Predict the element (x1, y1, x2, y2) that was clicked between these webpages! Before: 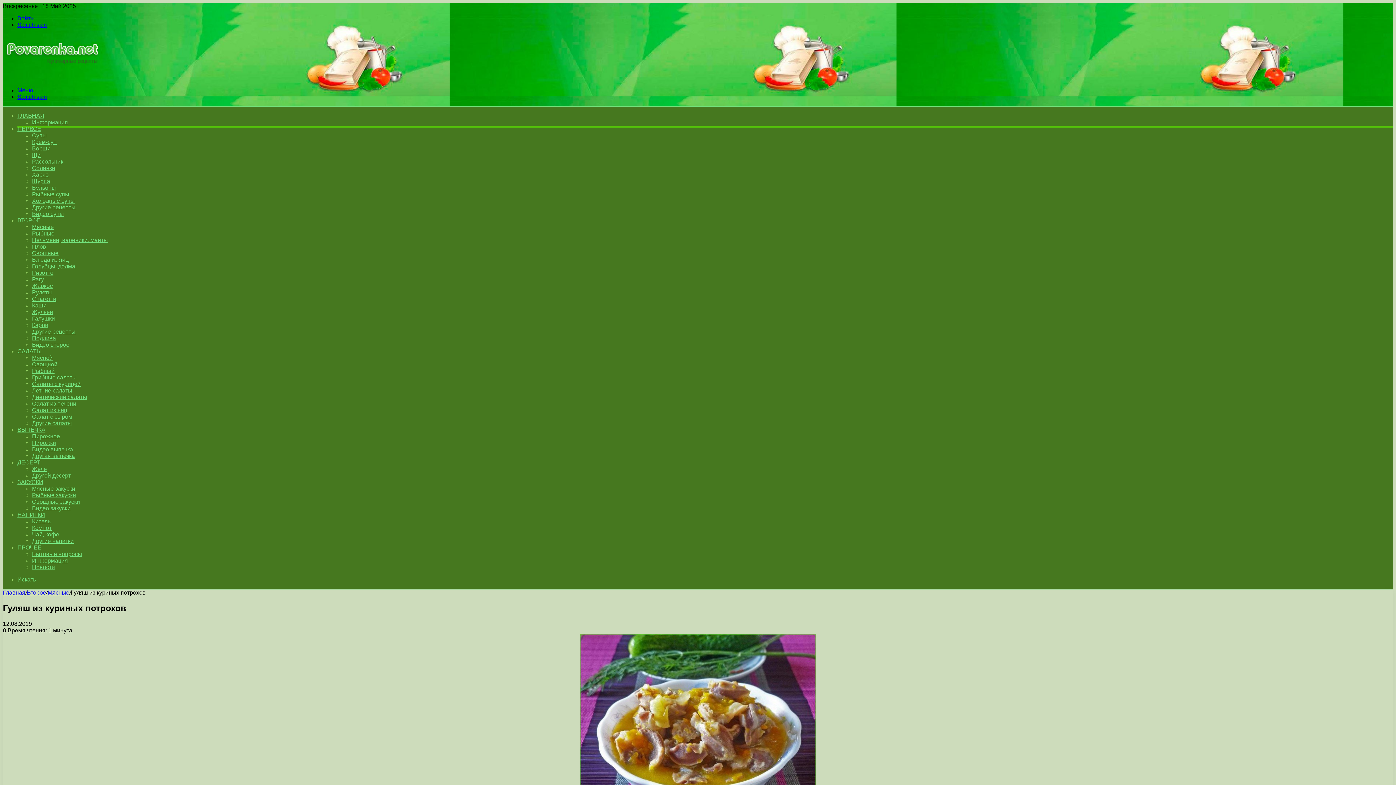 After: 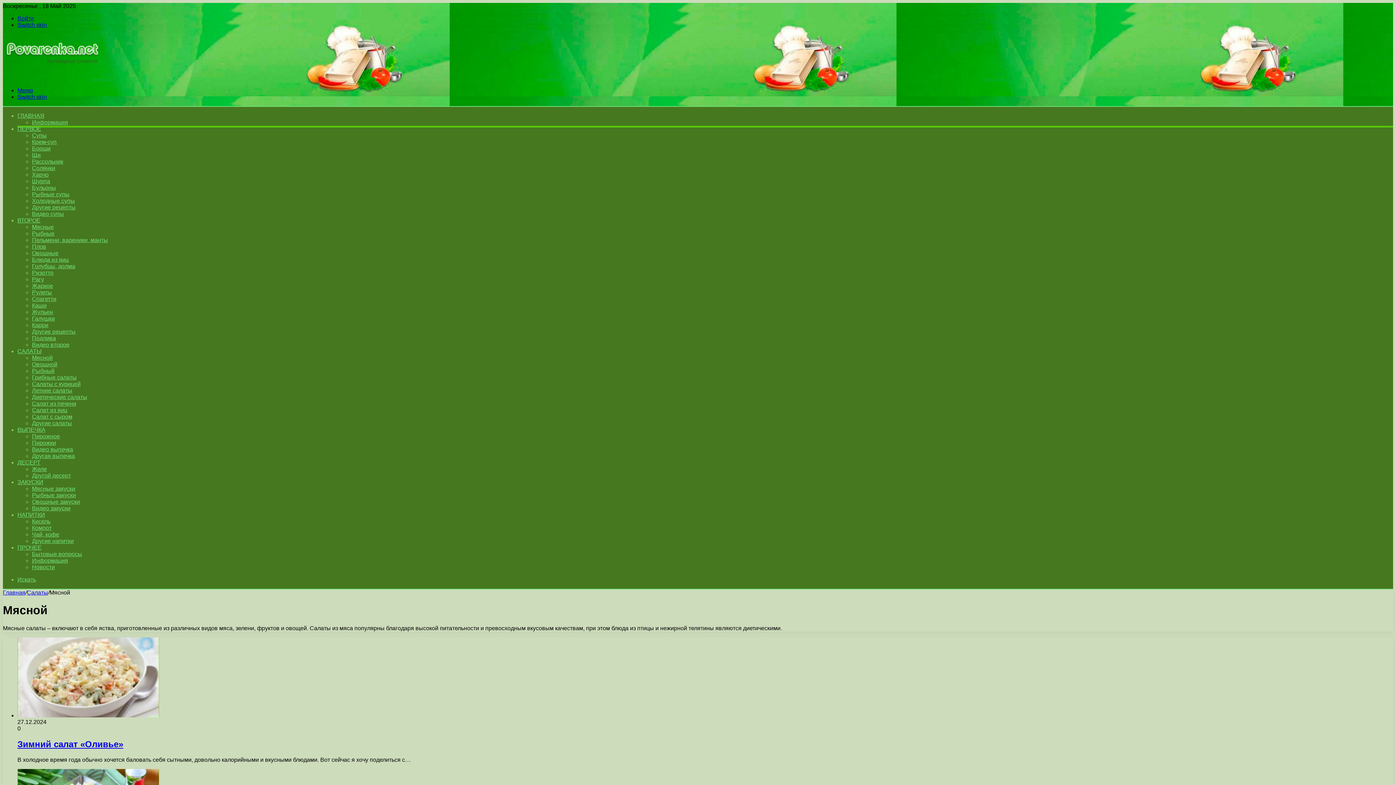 Action: label: Мясной bbox: (32, 354, 52, 361)